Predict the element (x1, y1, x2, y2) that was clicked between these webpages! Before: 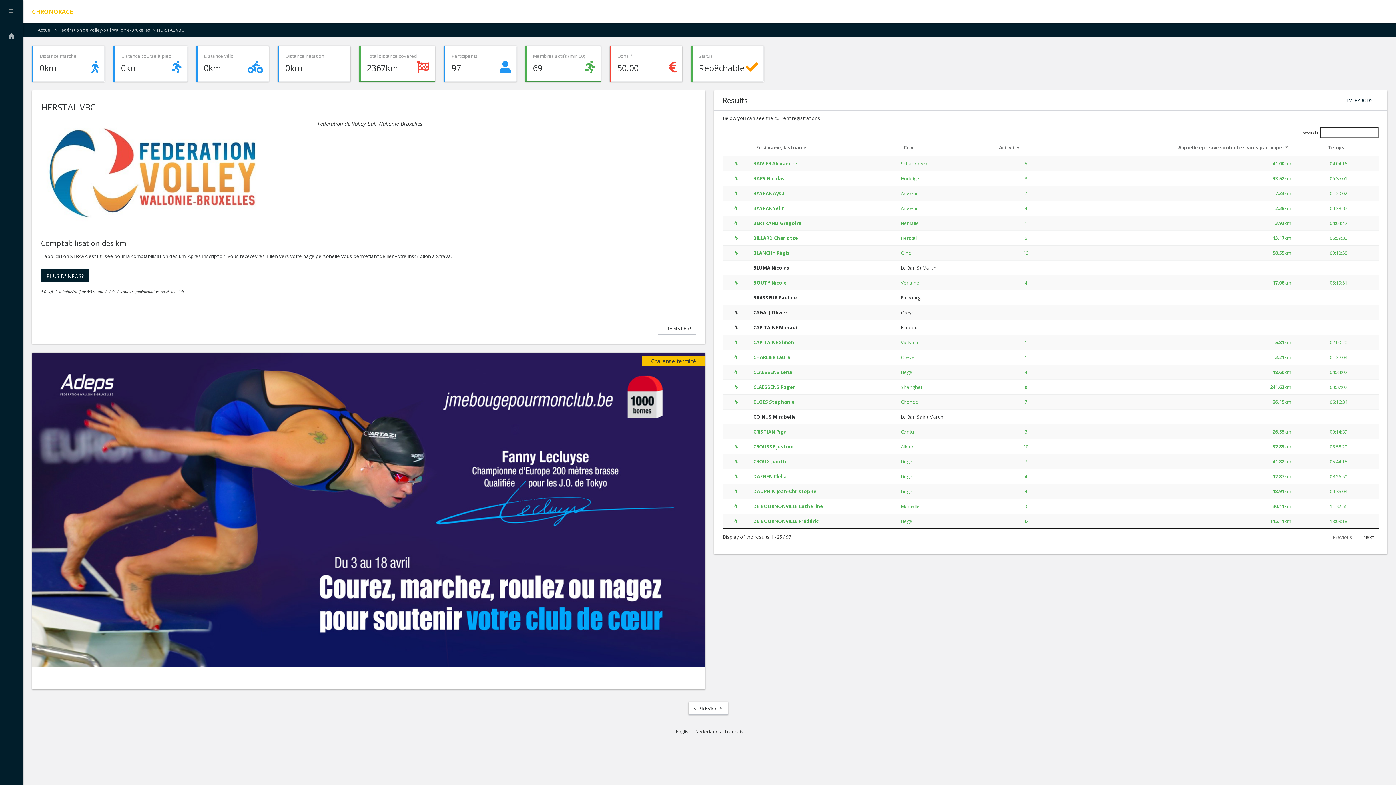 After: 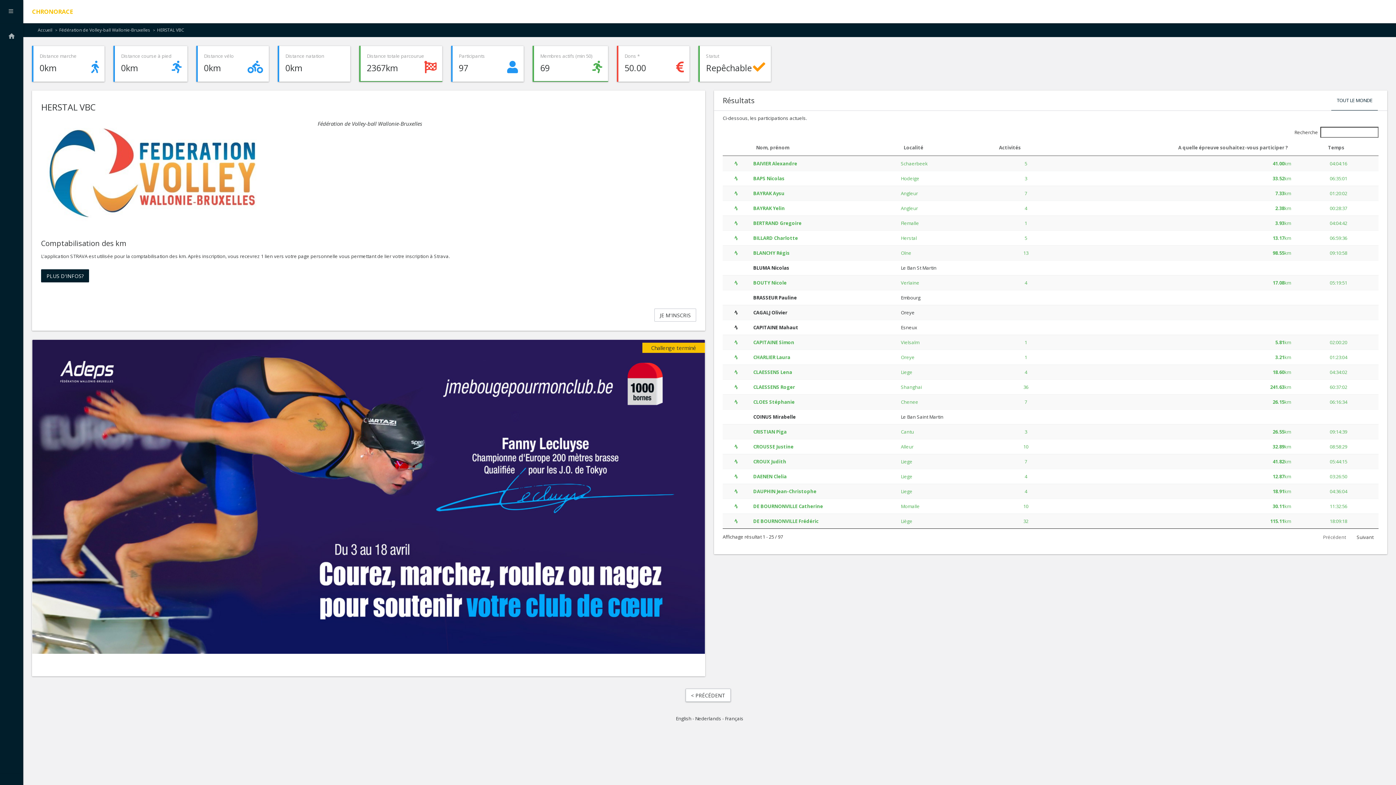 Action: bbox: (725, 728, 743, 735) label: Français